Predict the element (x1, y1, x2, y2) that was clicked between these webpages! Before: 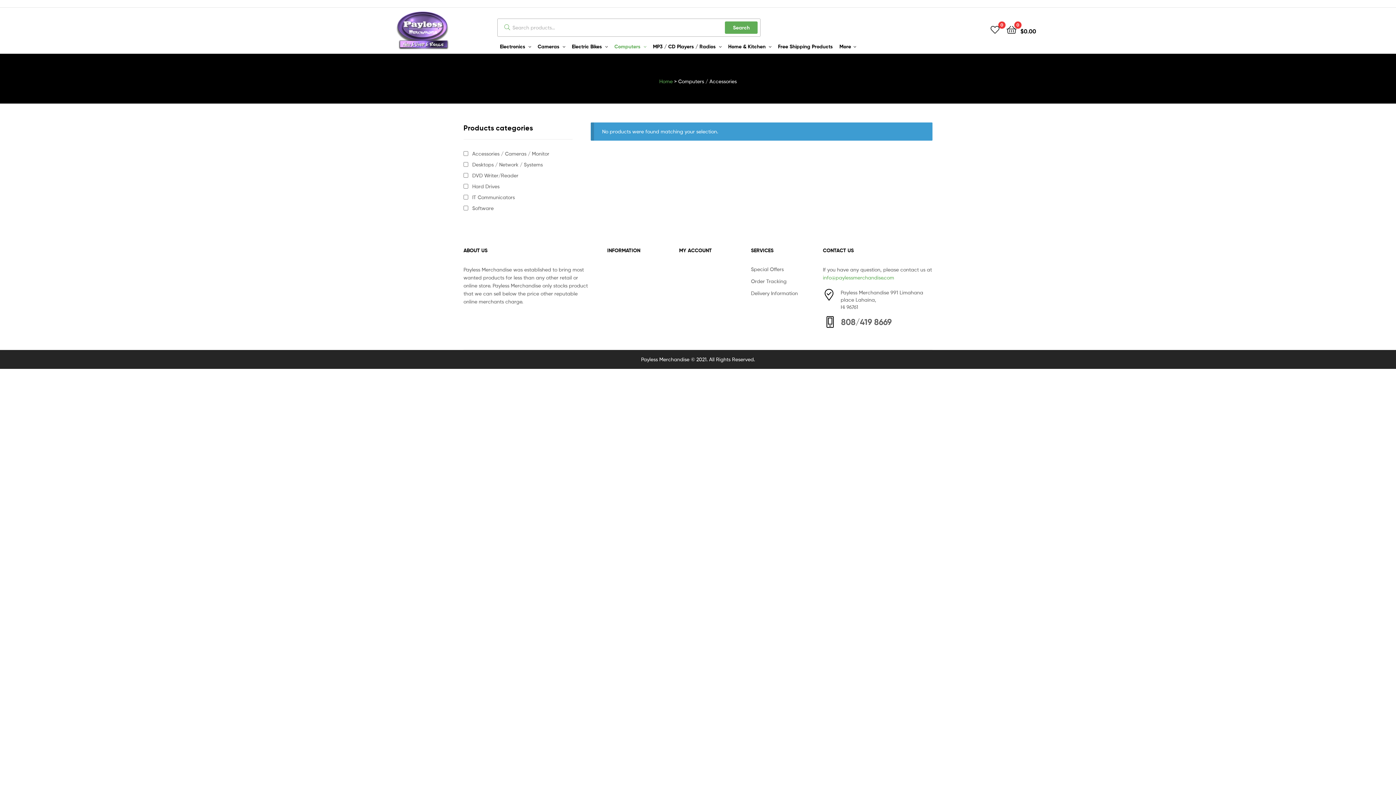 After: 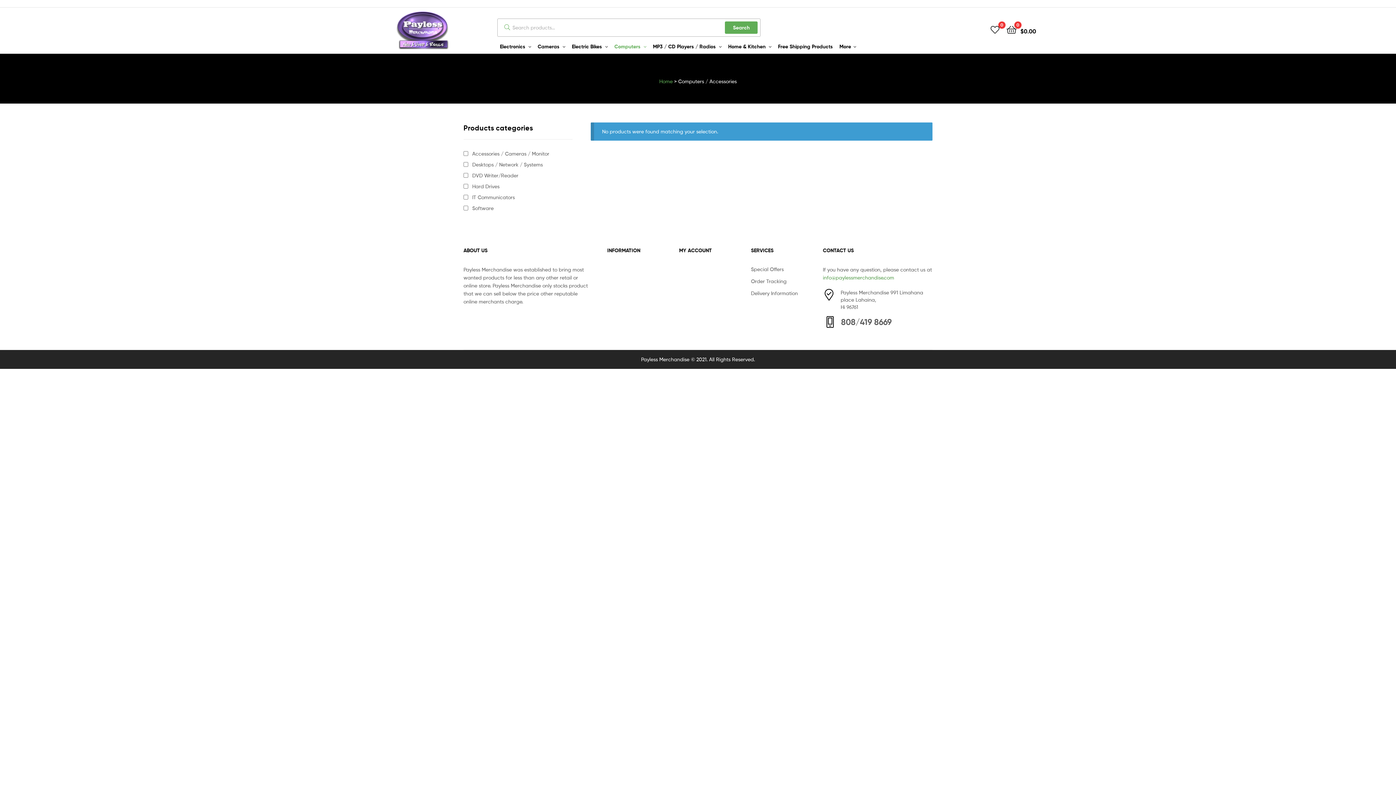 Action: label: info@paylessmerchandise.com bbox: (823, 274, 894, 280)